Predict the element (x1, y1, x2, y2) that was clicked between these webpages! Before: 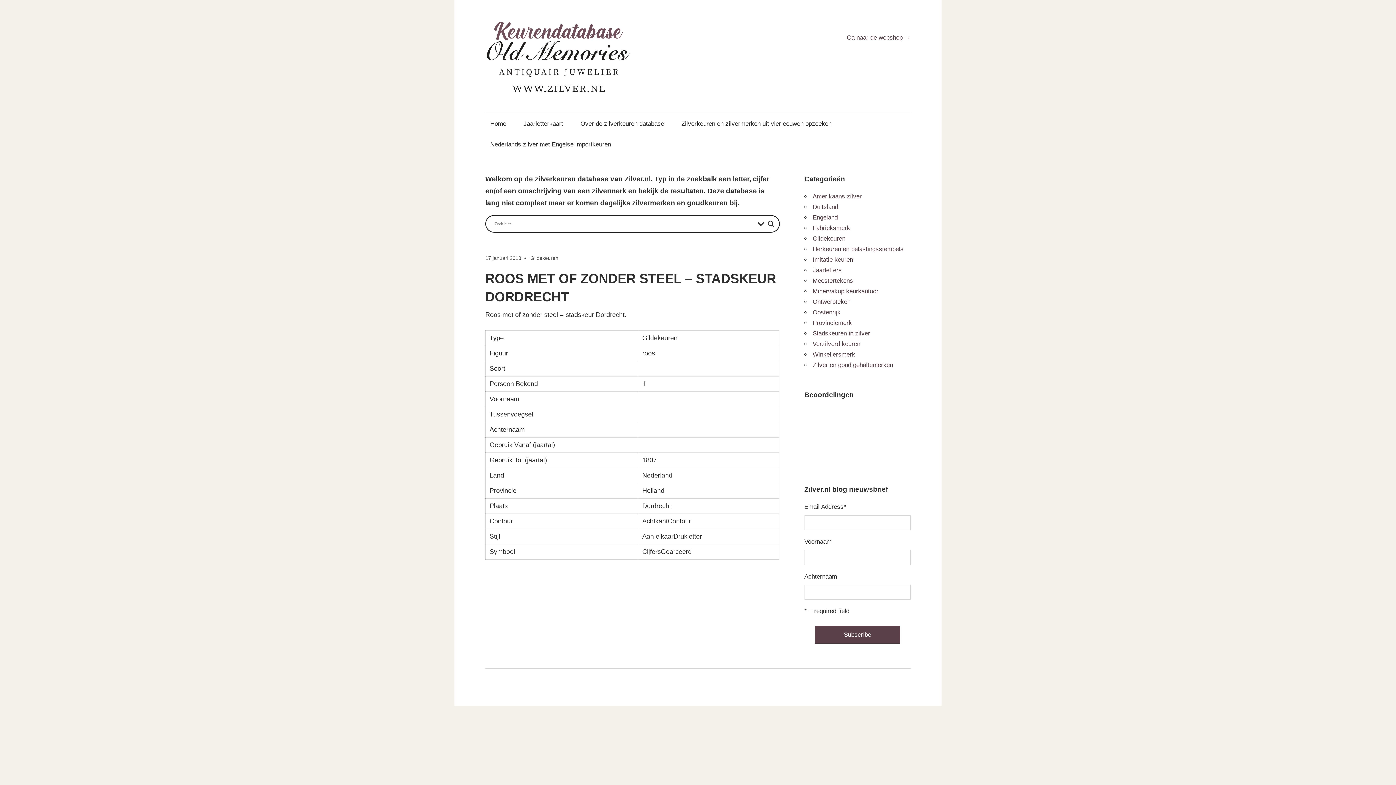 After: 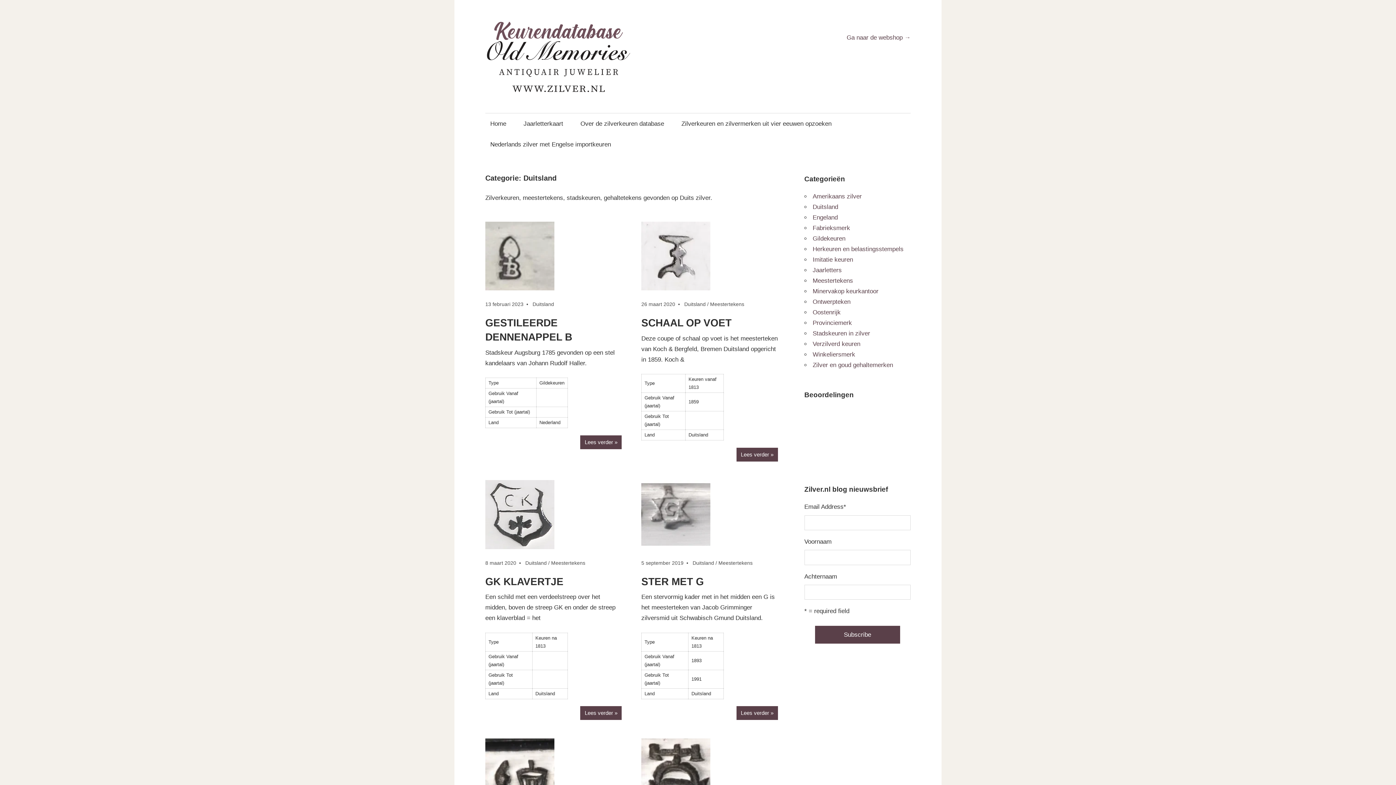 Action: label: Duitsland bbox: (812, 203, 838, 210)